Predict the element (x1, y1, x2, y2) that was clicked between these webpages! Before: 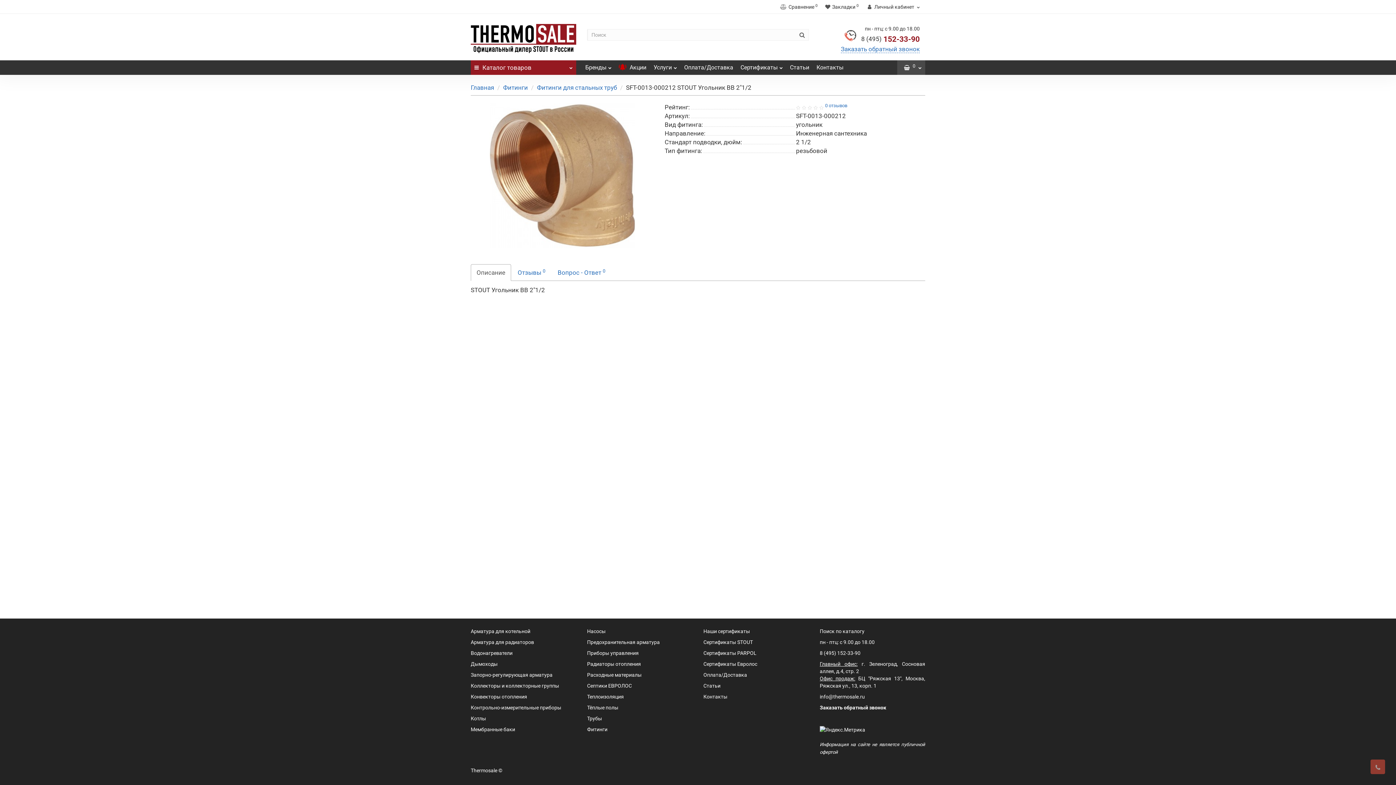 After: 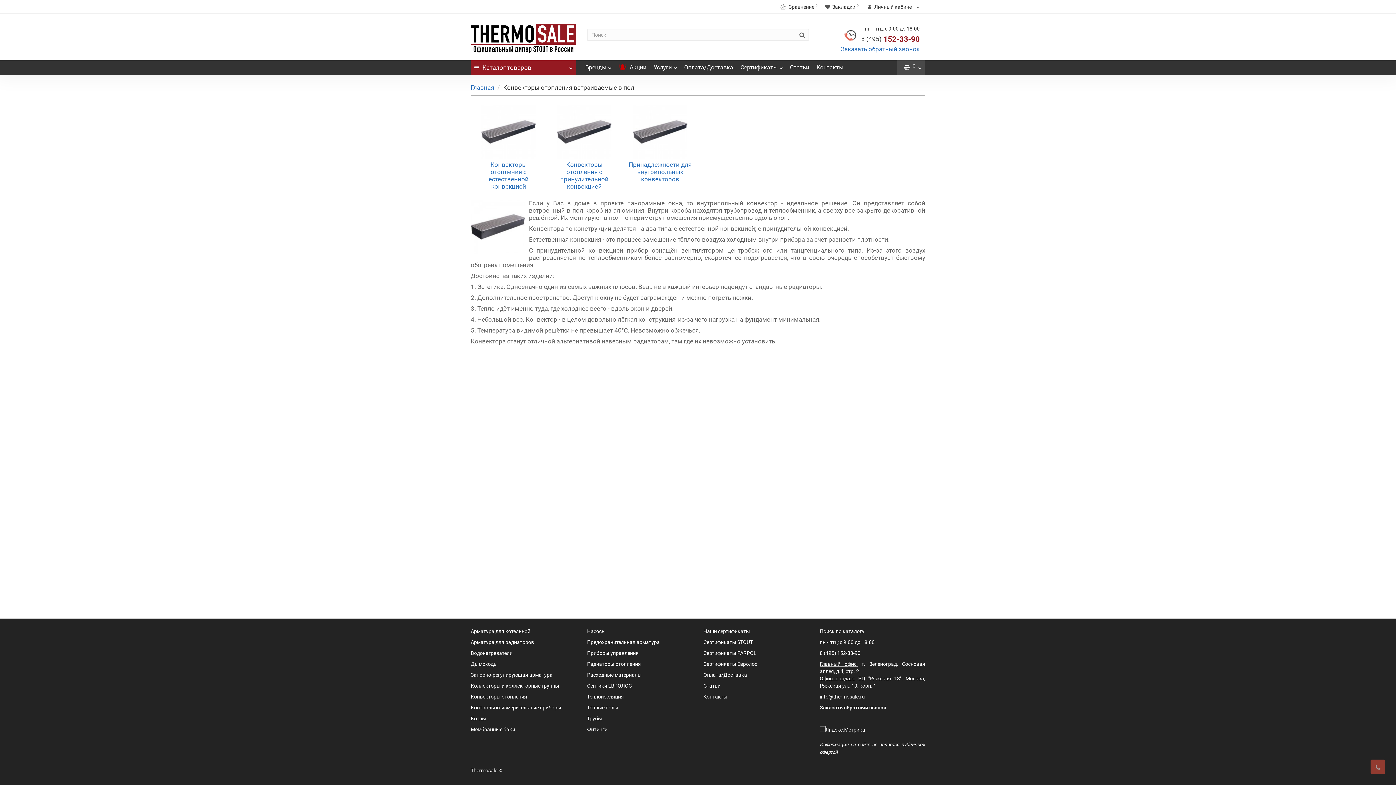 Action: label: Конвекторы отопления bbox: (470, 694, 527, 699)